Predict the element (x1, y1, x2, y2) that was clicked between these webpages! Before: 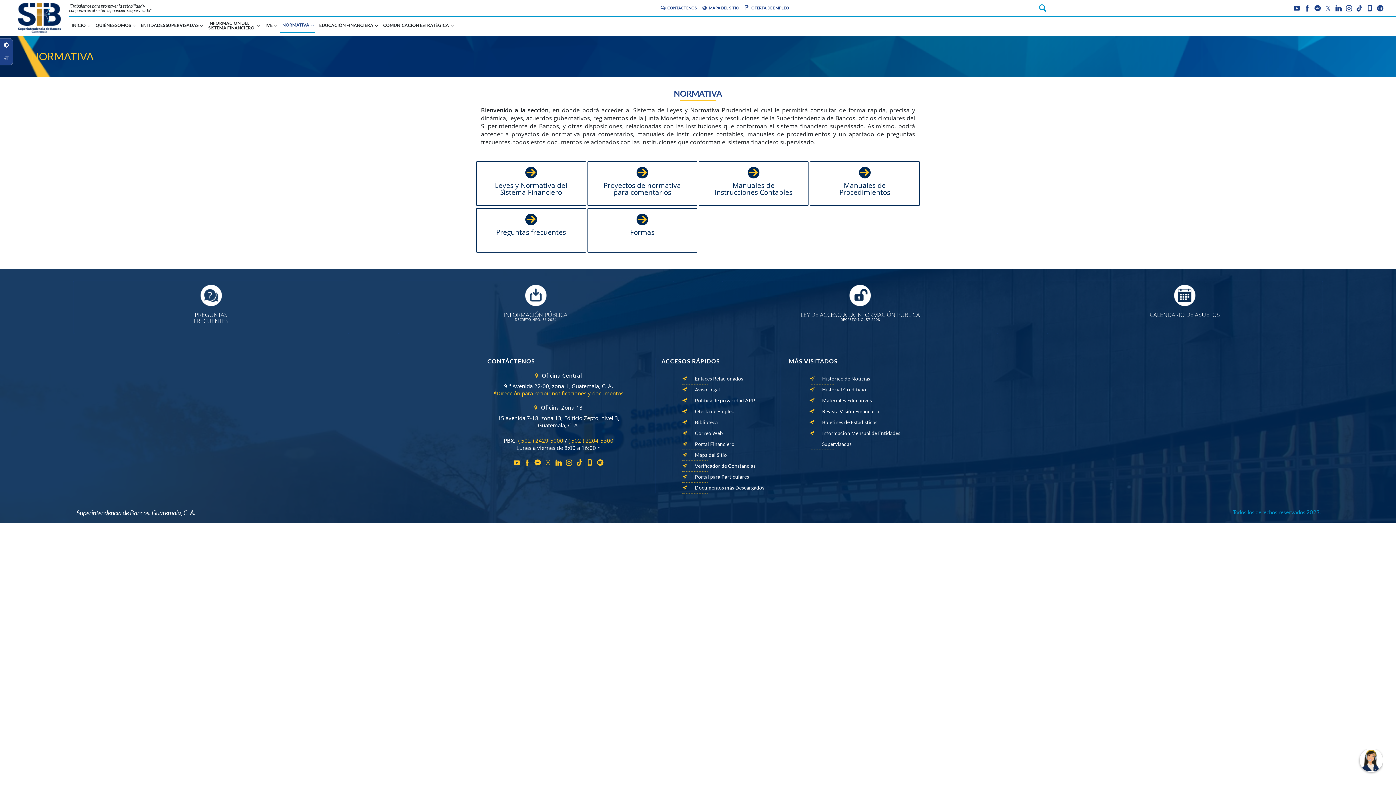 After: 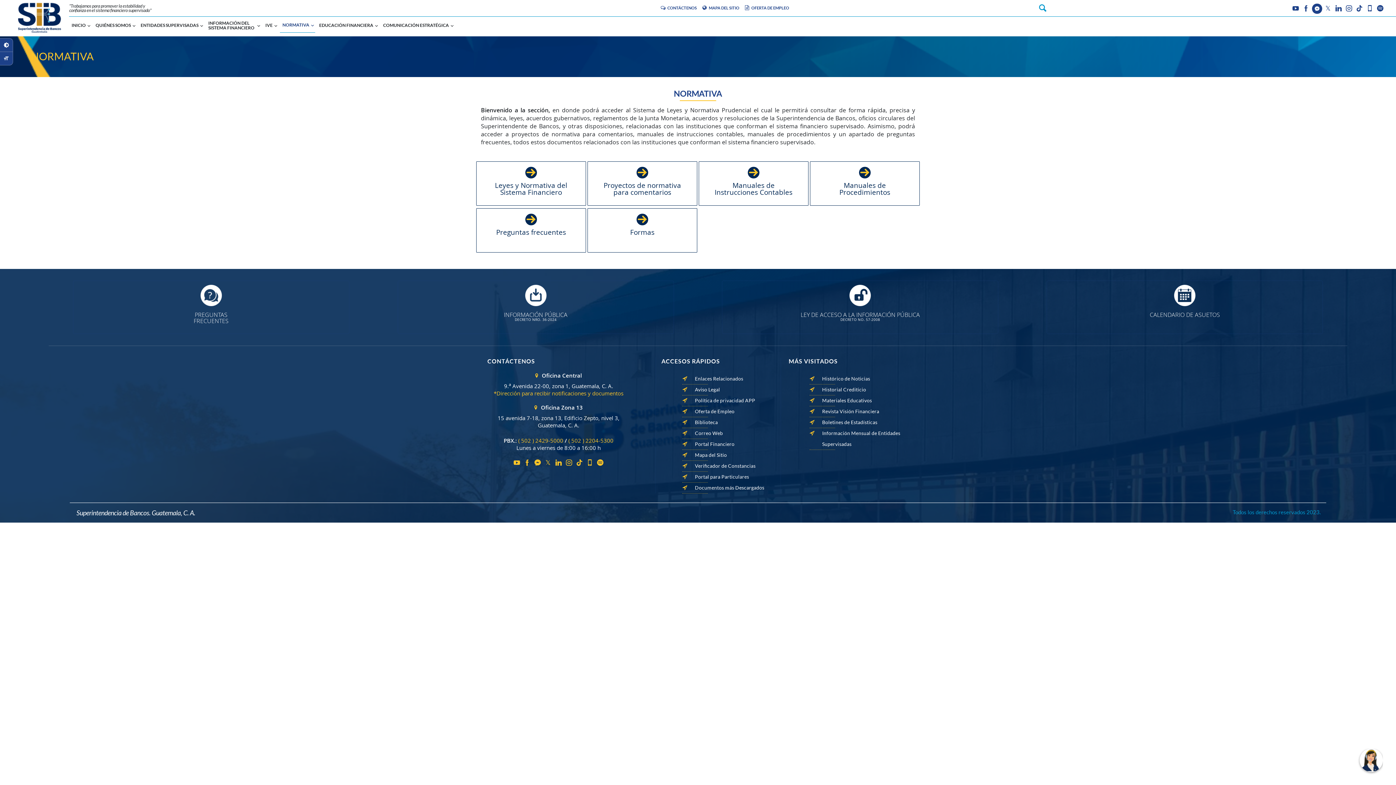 Action: bbox: (1313, 4, 1322, 12)